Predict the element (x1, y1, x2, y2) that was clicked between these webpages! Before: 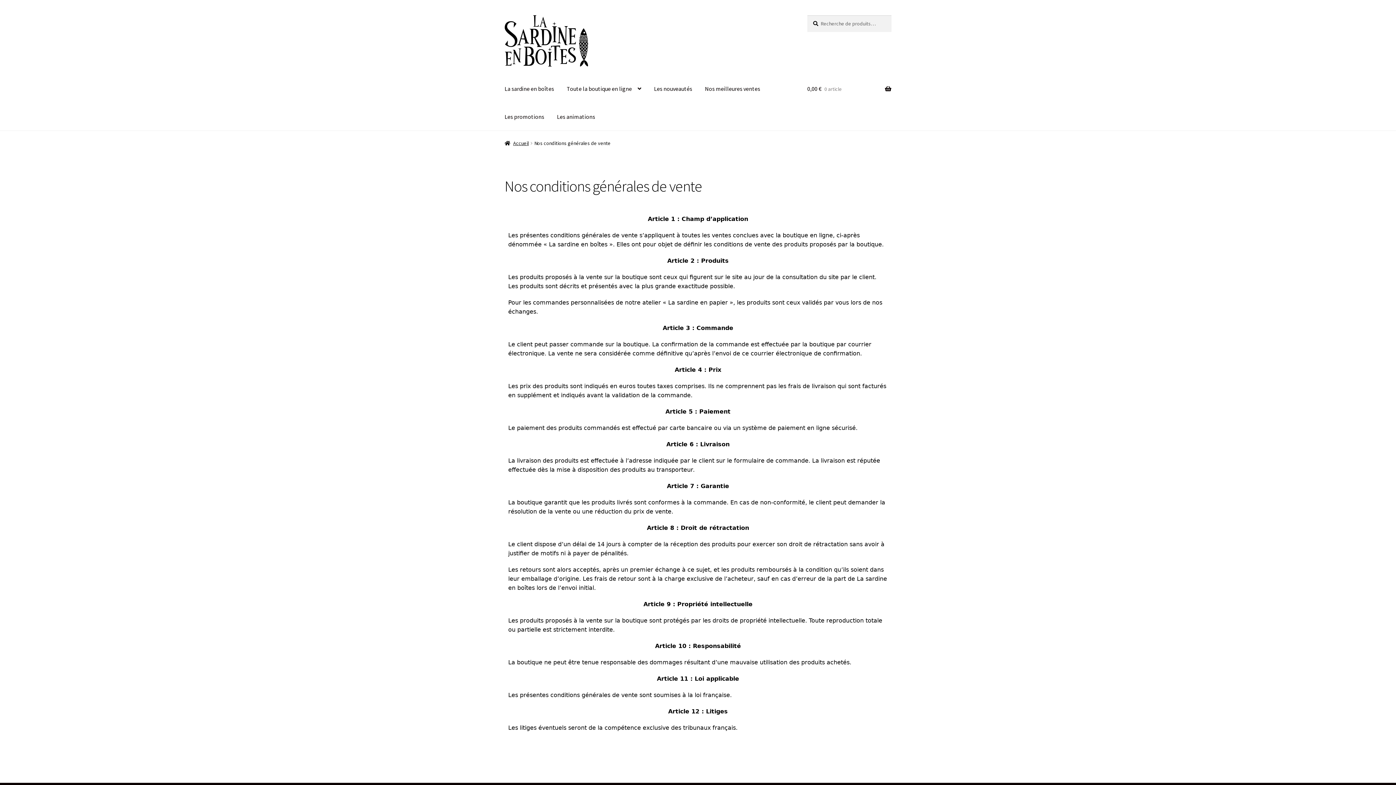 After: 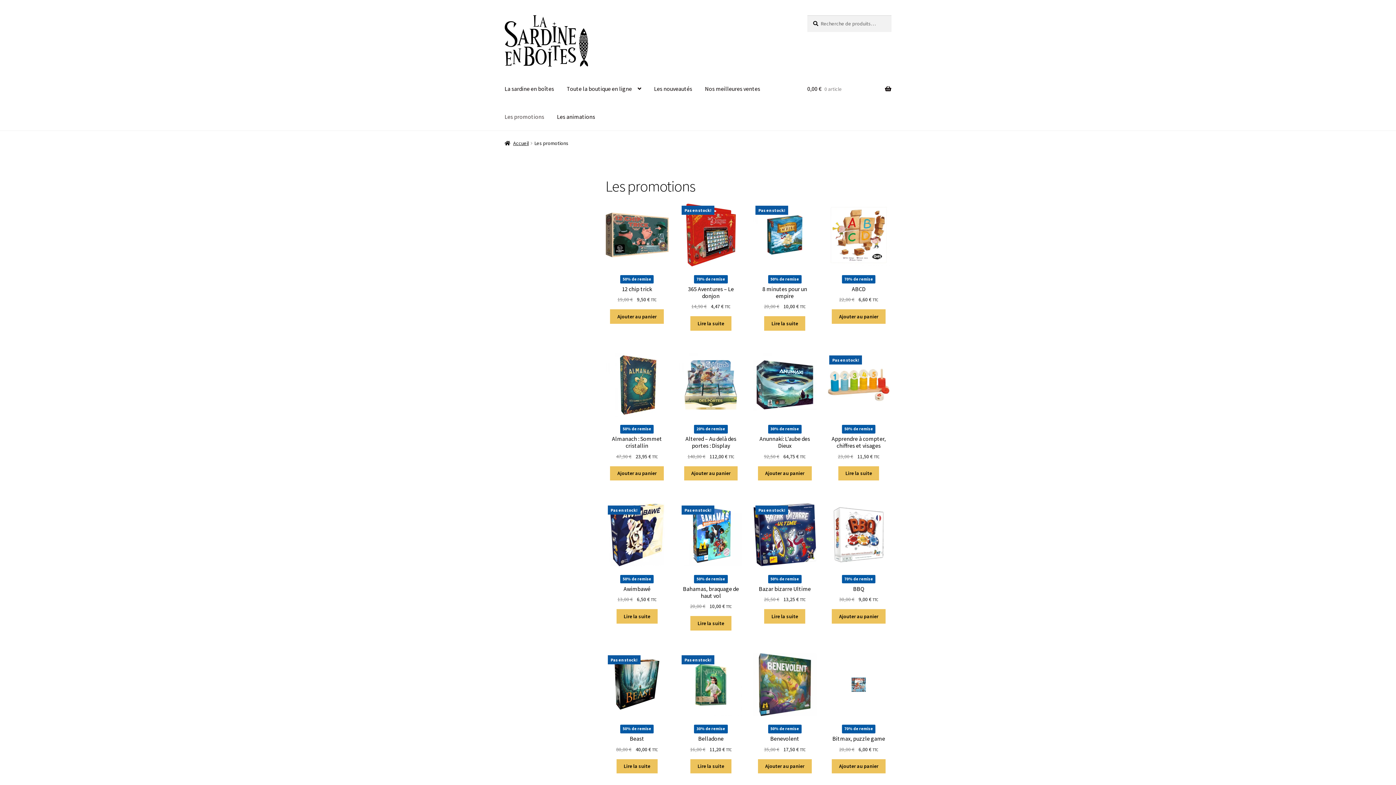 Action: bbox: (498, 102, 550, 130) label: Les promotions